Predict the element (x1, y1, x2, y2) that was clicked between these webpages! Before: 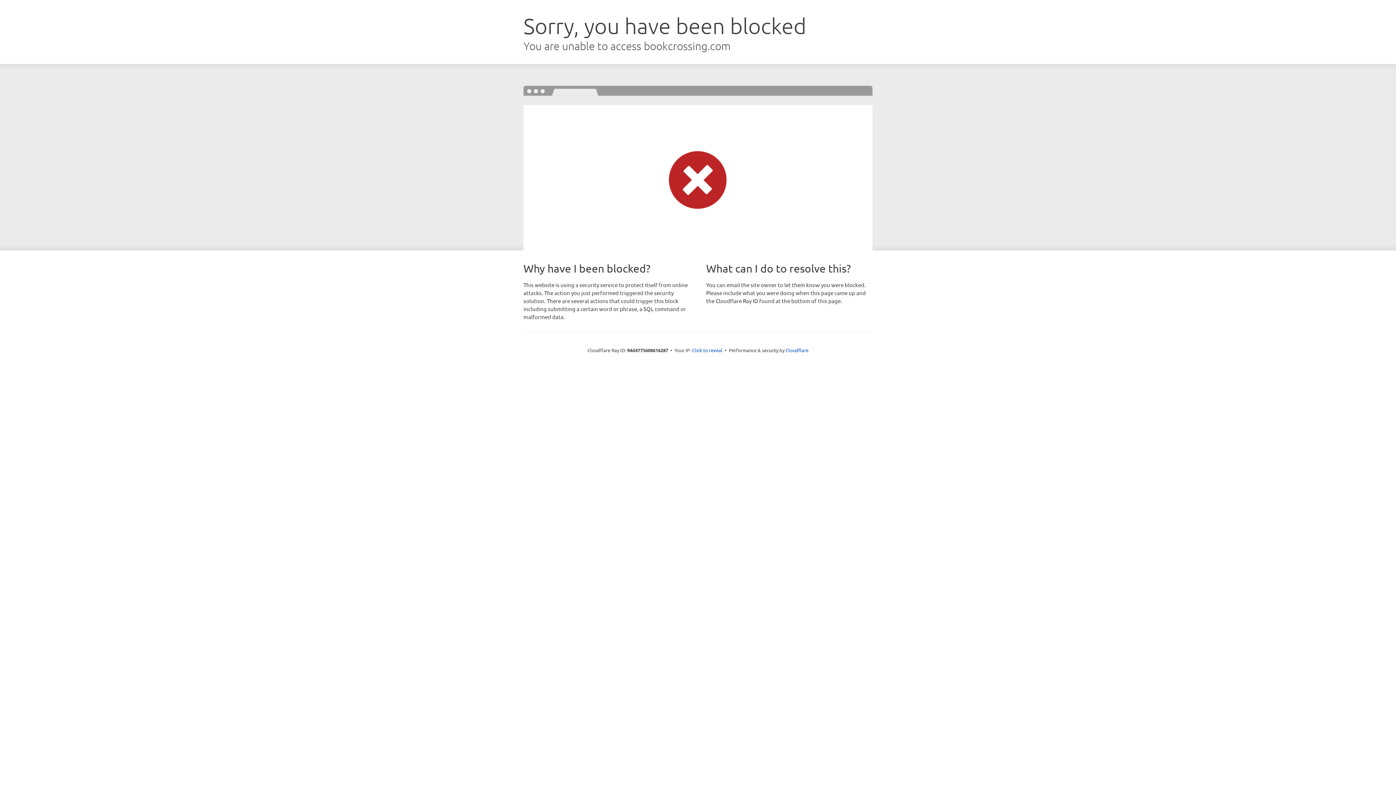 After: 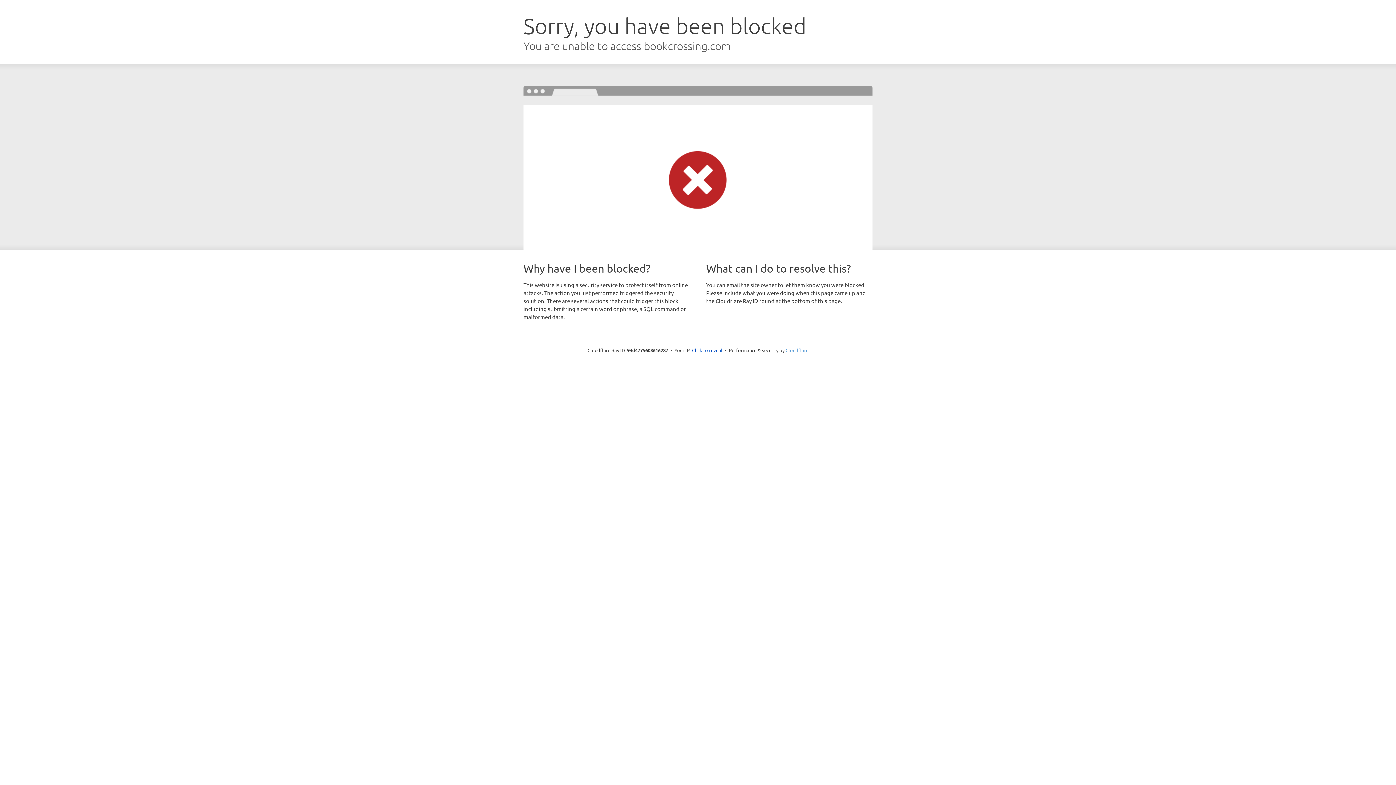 Action: bbox: (785, 347, 808, 353) label: Cloudflare